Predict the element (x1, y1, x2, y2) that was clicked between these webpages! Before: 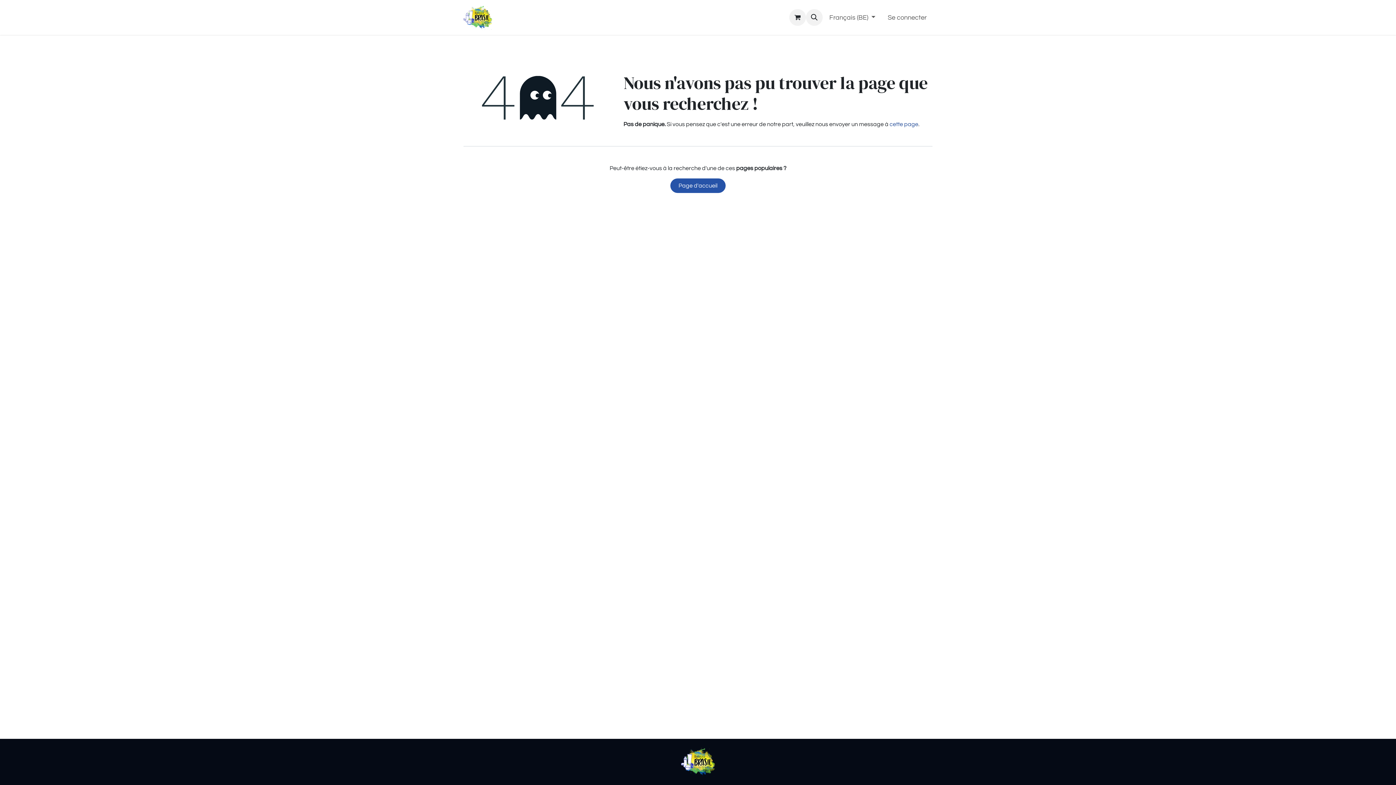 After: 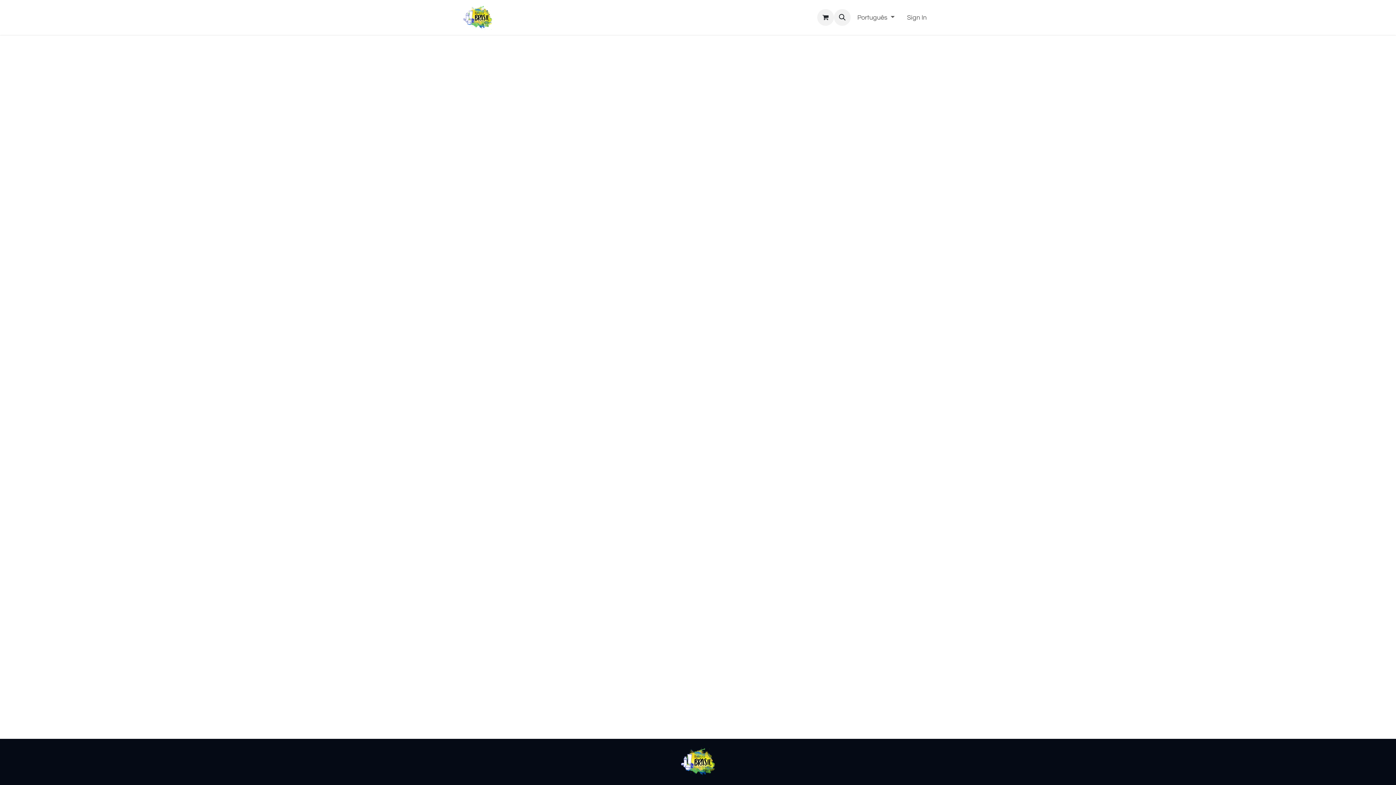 Action: label: Se connecter bbox: (882, 9, 932, 24)